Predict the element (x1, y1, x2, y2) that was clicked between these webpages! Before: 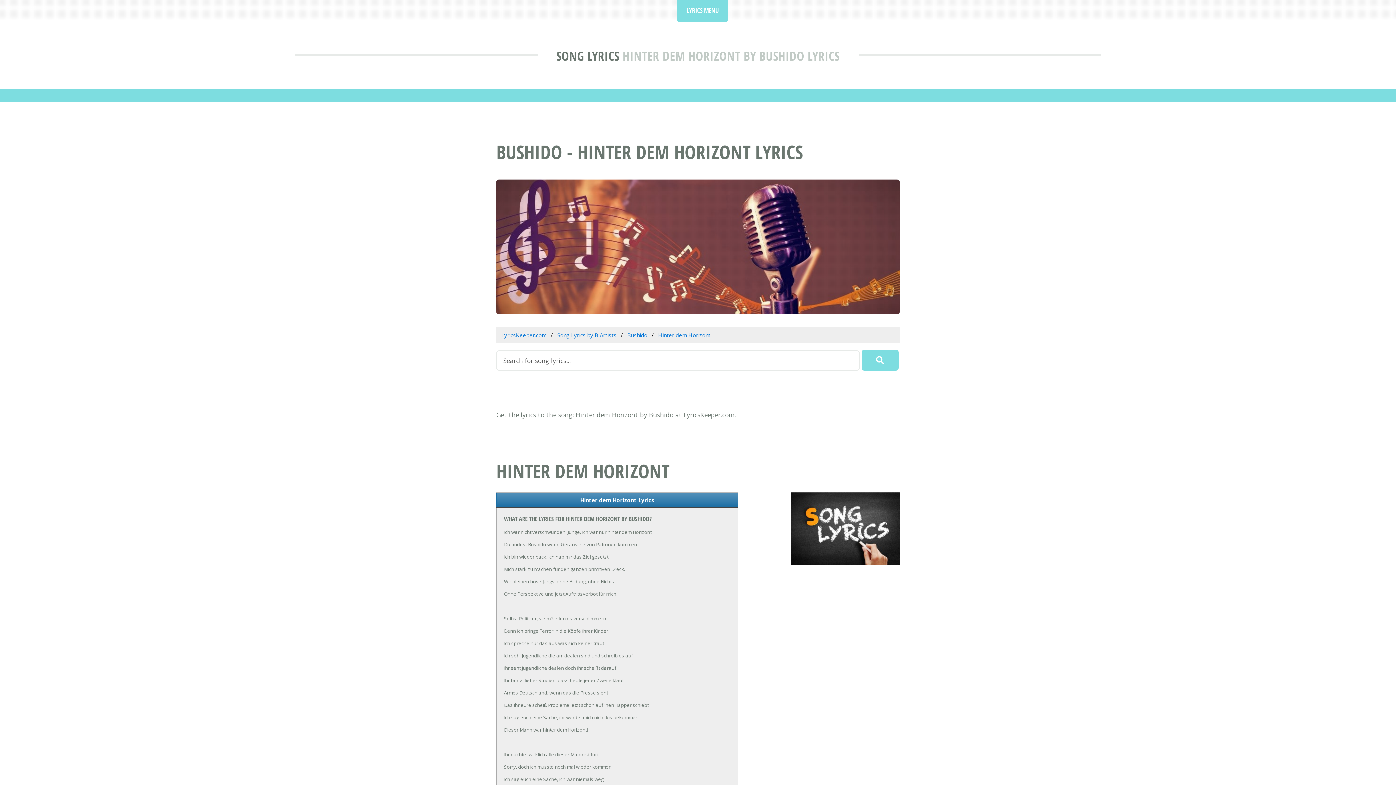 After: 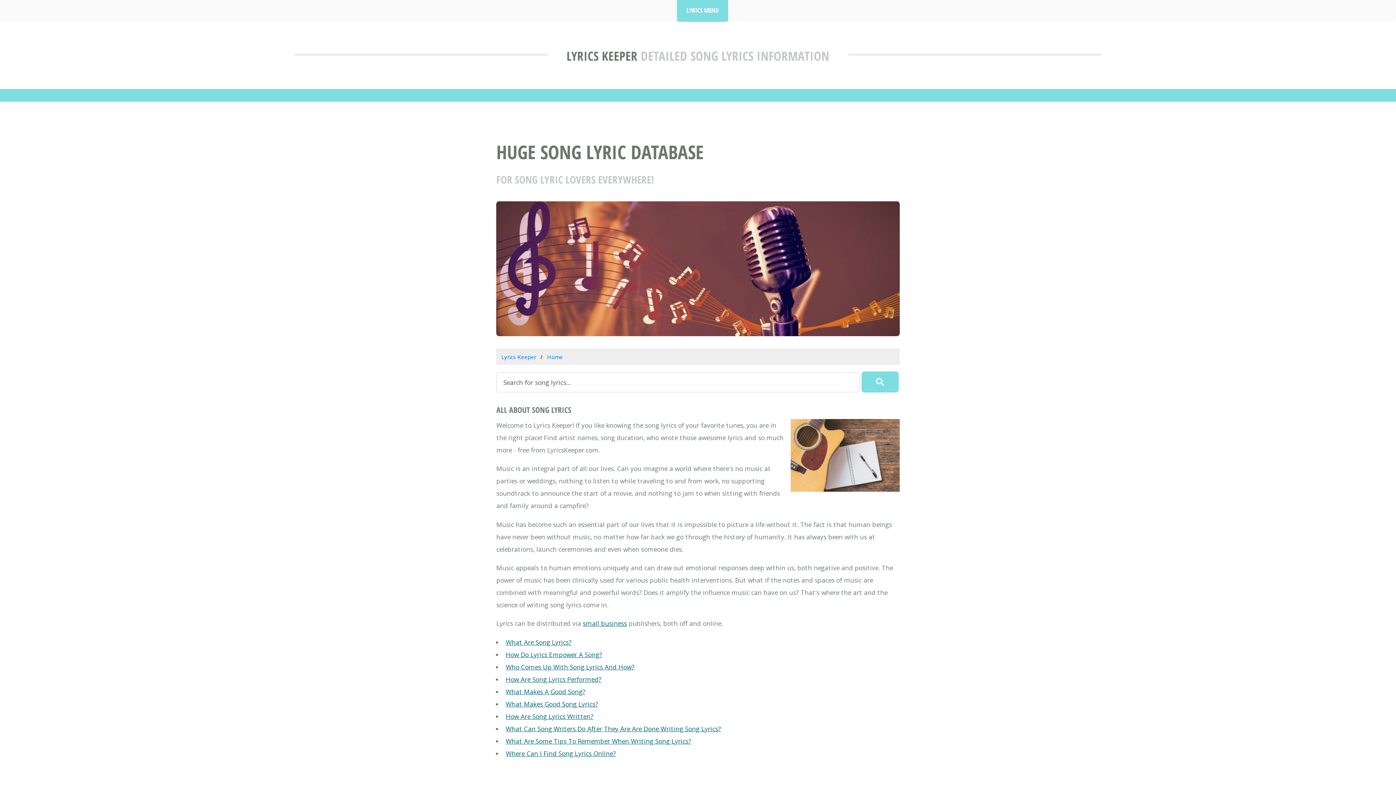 Action: label: LyricsKeeper.com bbox: (501, 331, 546, 338)